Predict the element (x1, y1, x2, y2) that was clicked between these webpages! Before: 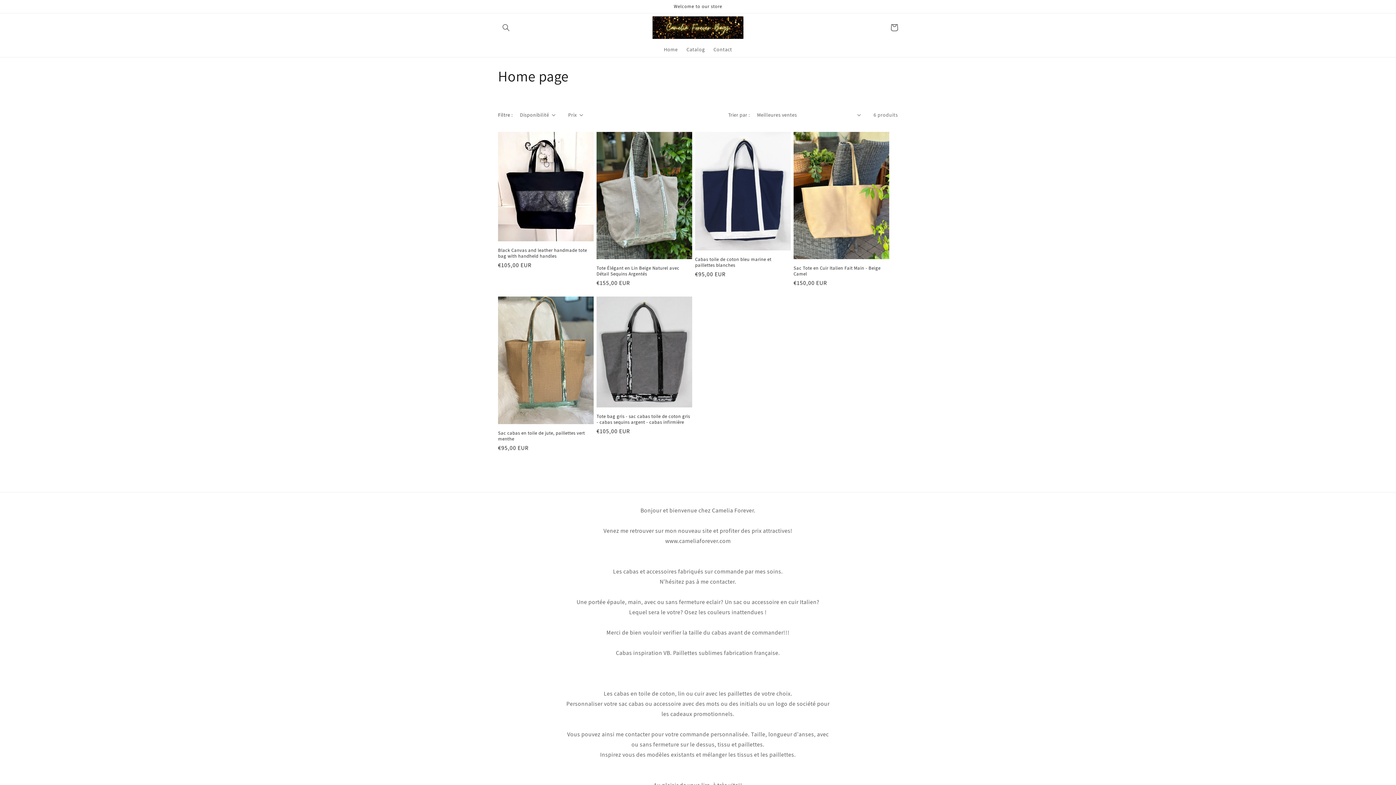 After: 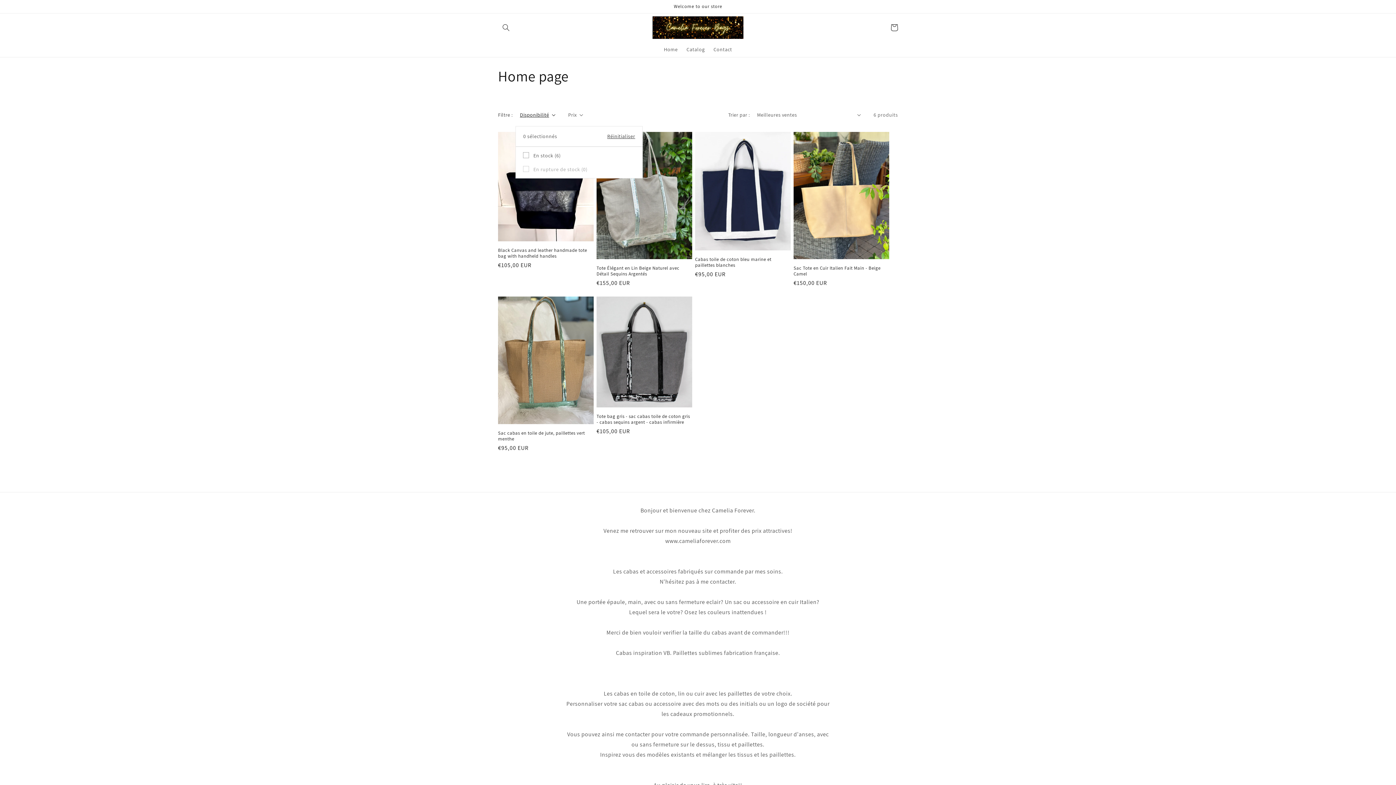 Action: bbox: (520, 111, 555, 118) label: Disponibilité (0 sélectionné)